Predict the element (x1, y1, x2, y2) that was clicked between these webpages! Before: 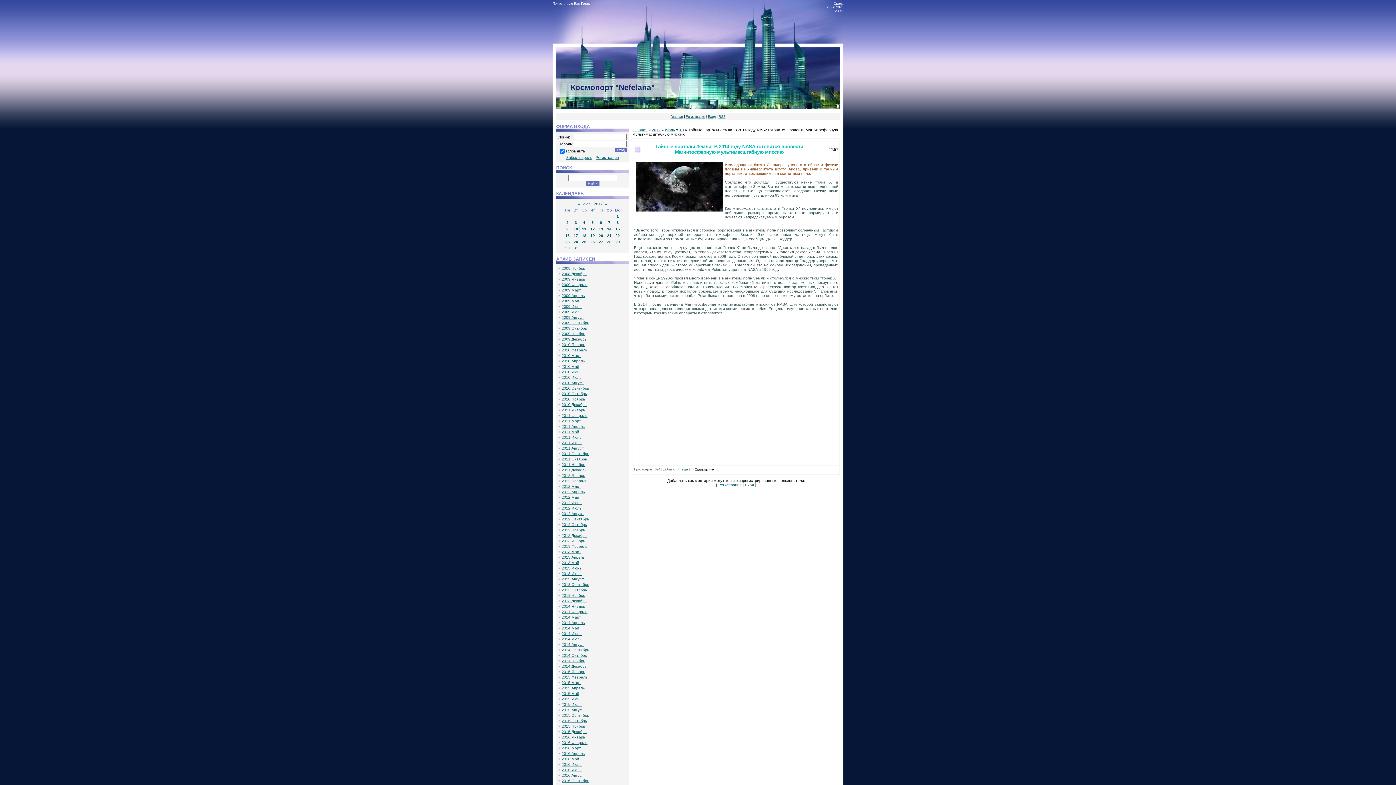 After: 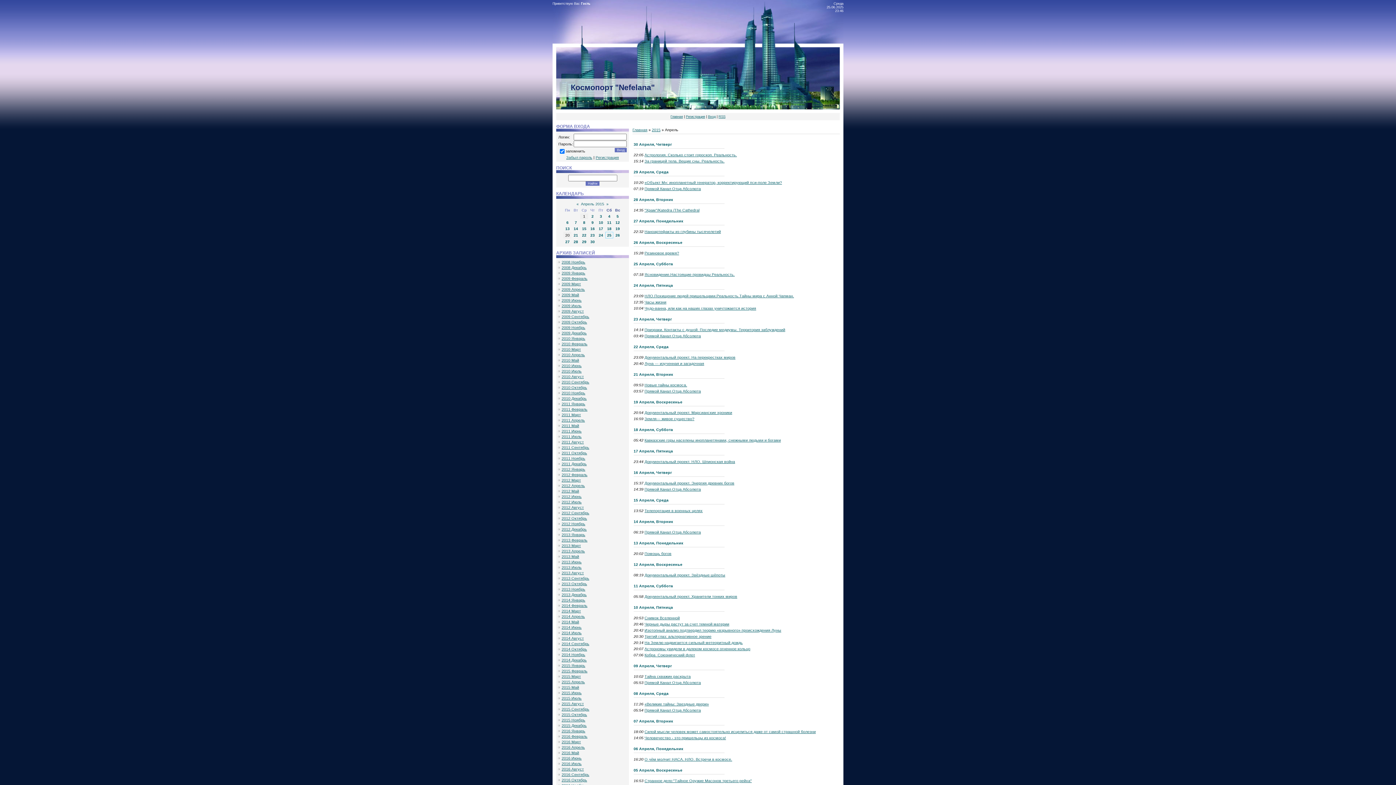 Action: label: 2015 Апрель bbox: (561, 686, 585, 690)